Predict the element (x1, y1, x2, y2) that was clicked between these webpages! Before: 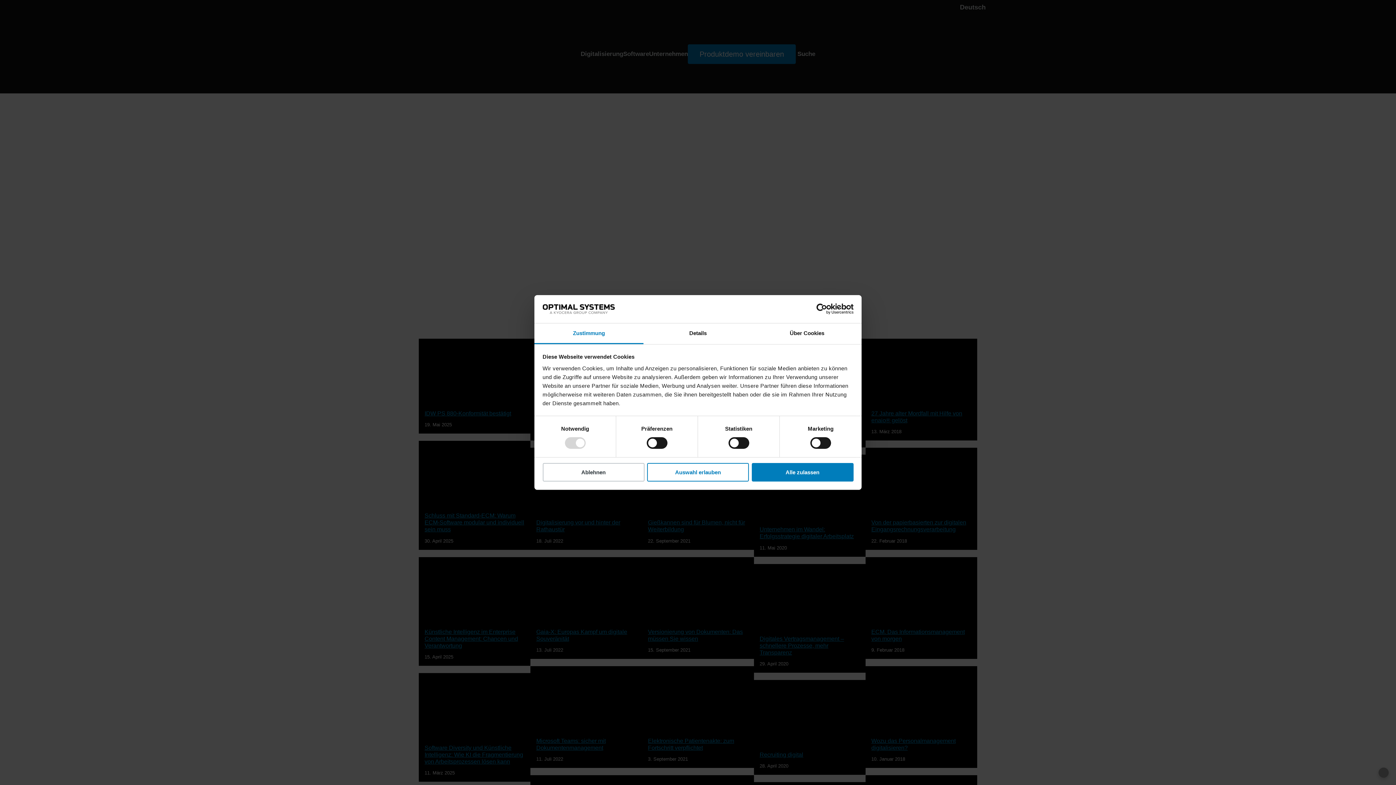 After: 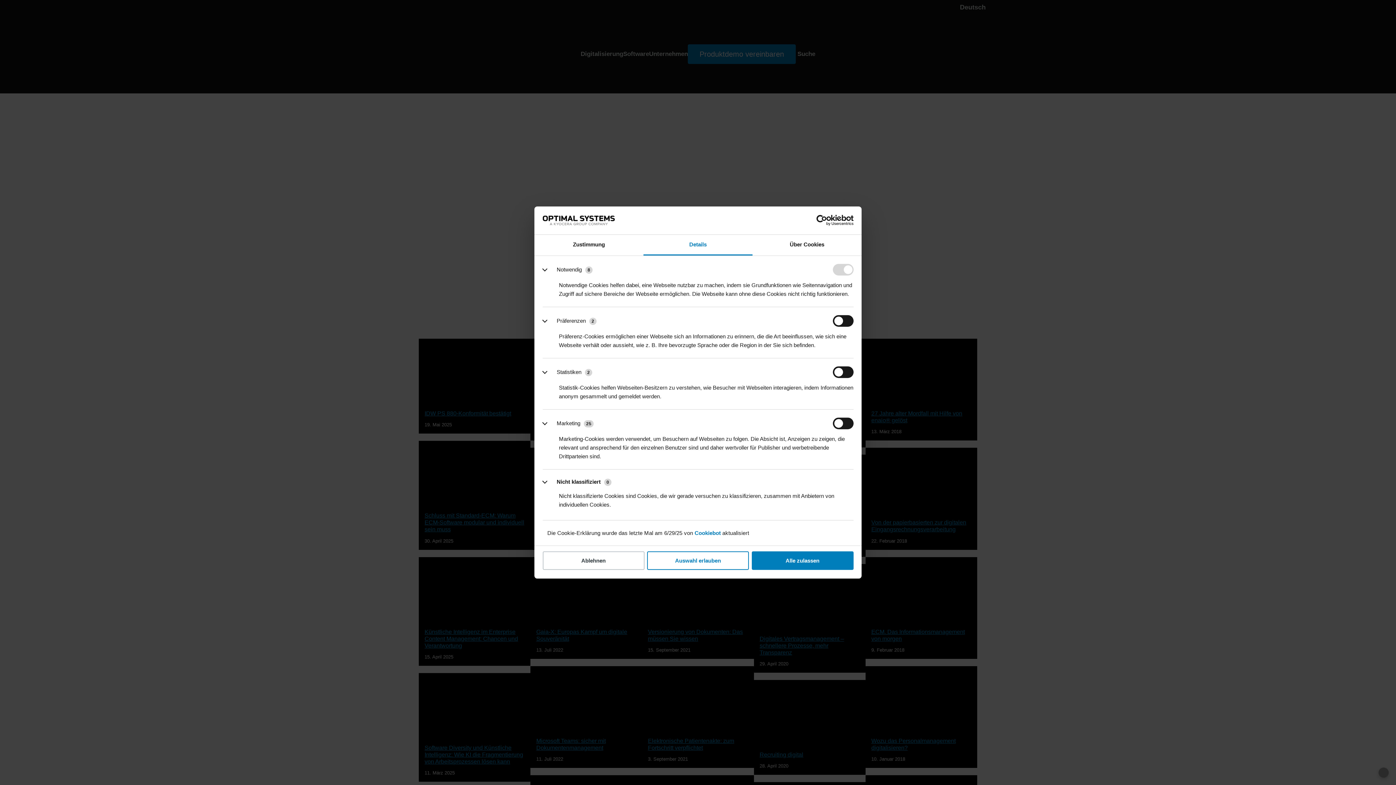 Action: label: Details bbox: (643, 323, 752, 344)